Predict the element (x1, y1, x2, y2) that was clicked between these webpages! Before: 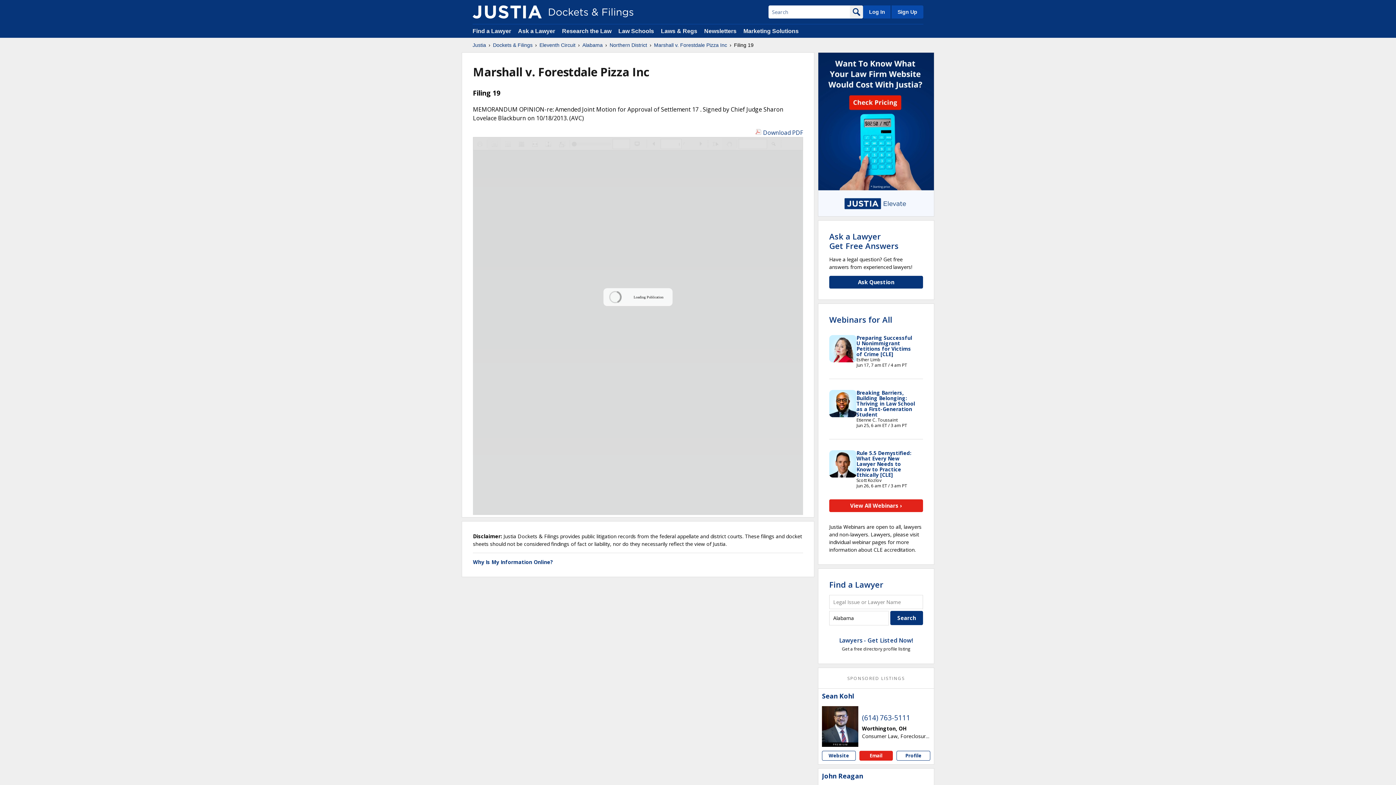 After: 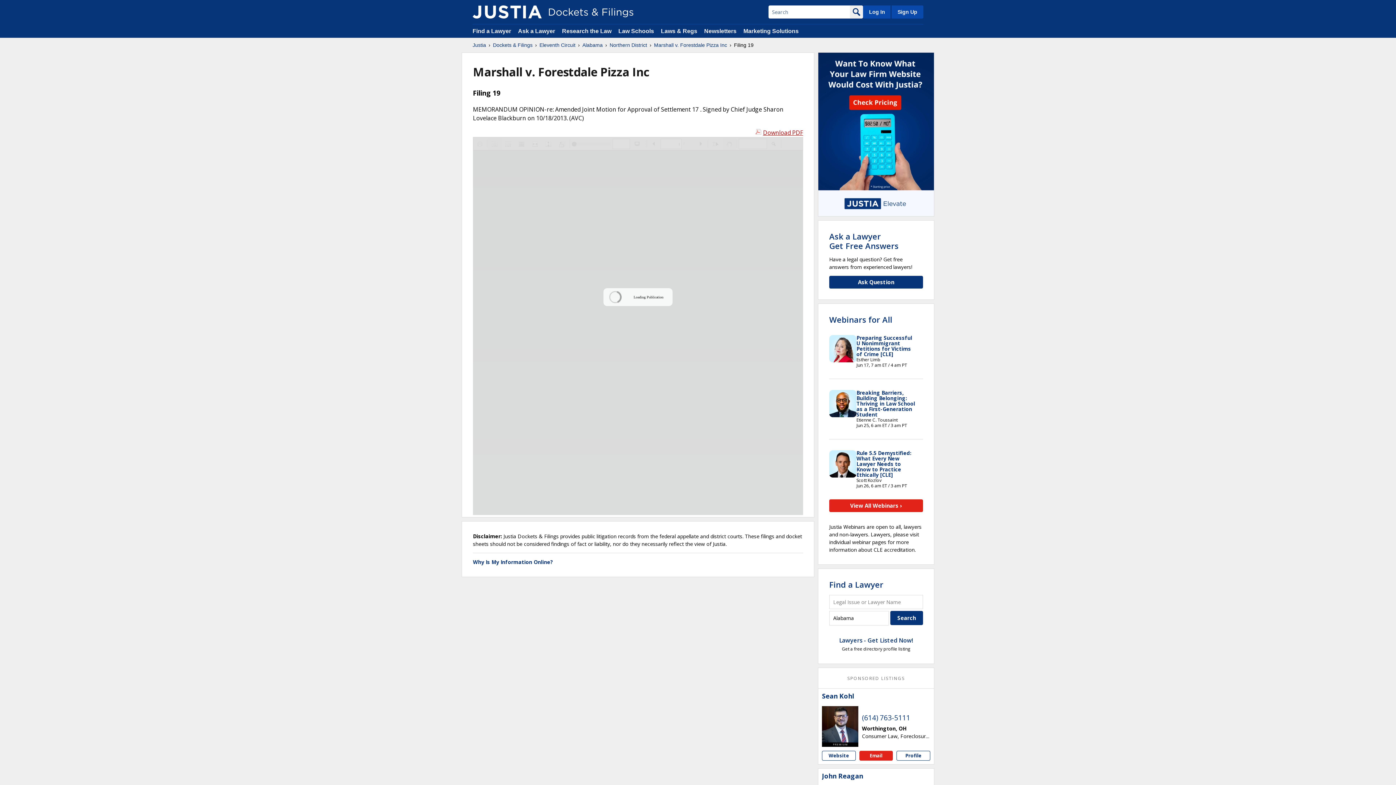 Action: label: Download PDF bbox: (755, 128, 803, 136)